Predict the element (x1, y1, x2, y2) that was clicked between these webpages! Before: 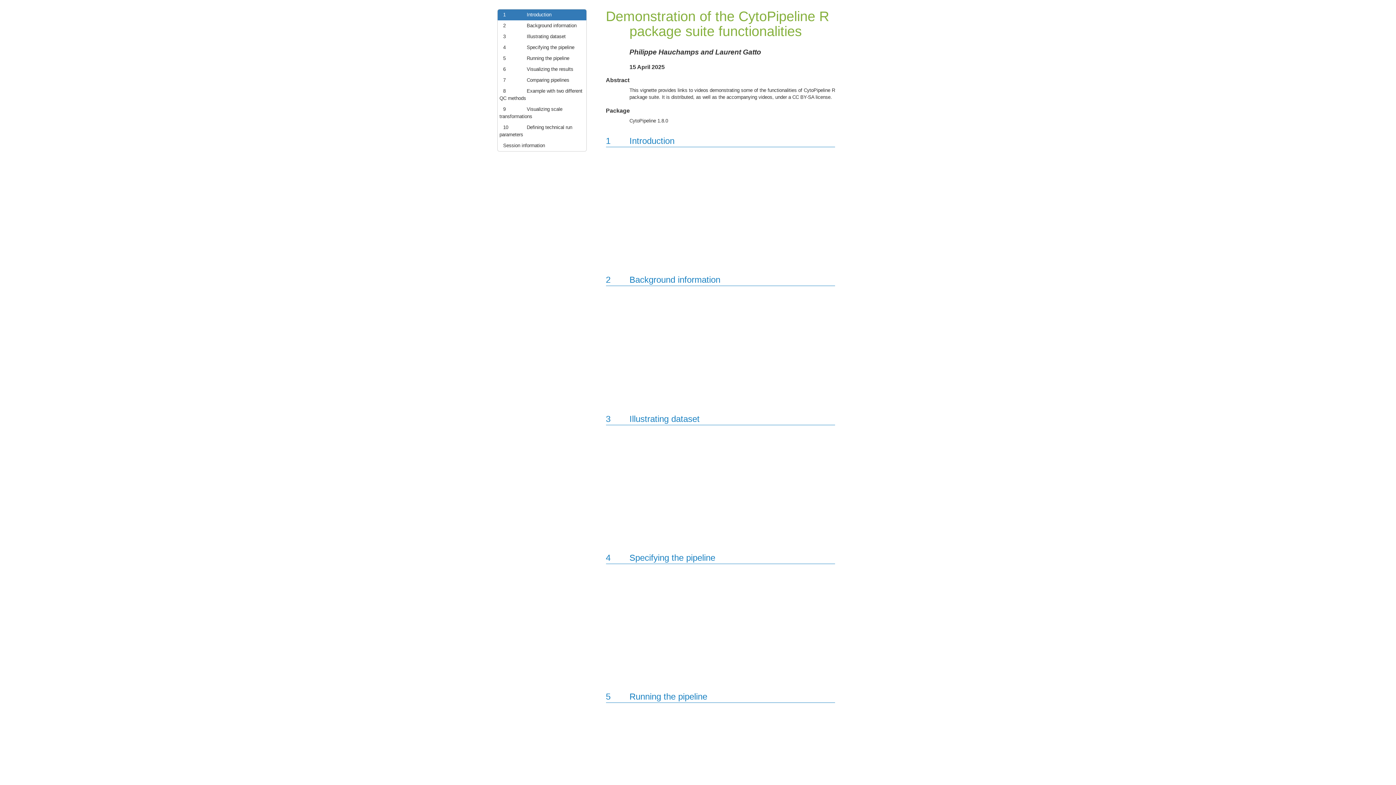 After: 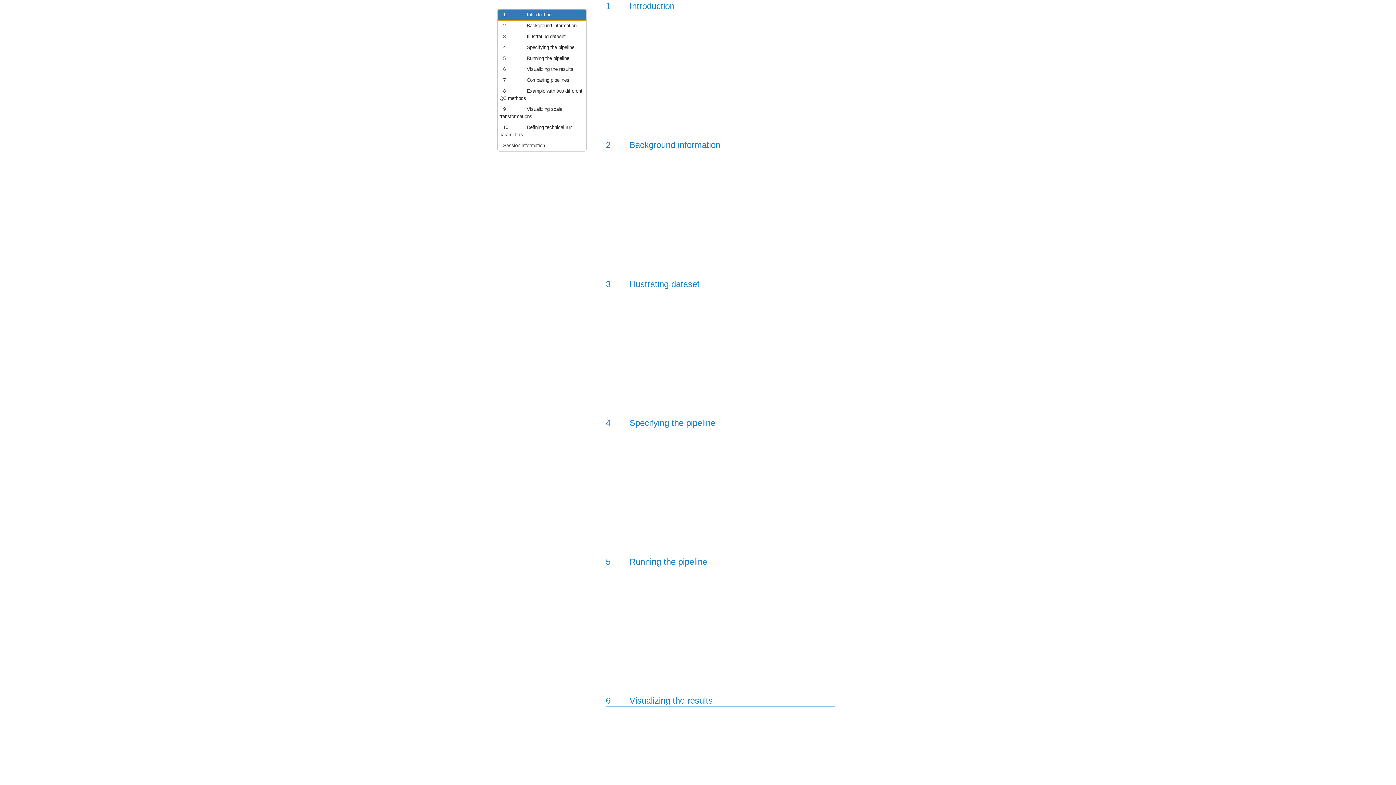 Action: bbox: (497, 9, 586, 20) label: 1
Introduction